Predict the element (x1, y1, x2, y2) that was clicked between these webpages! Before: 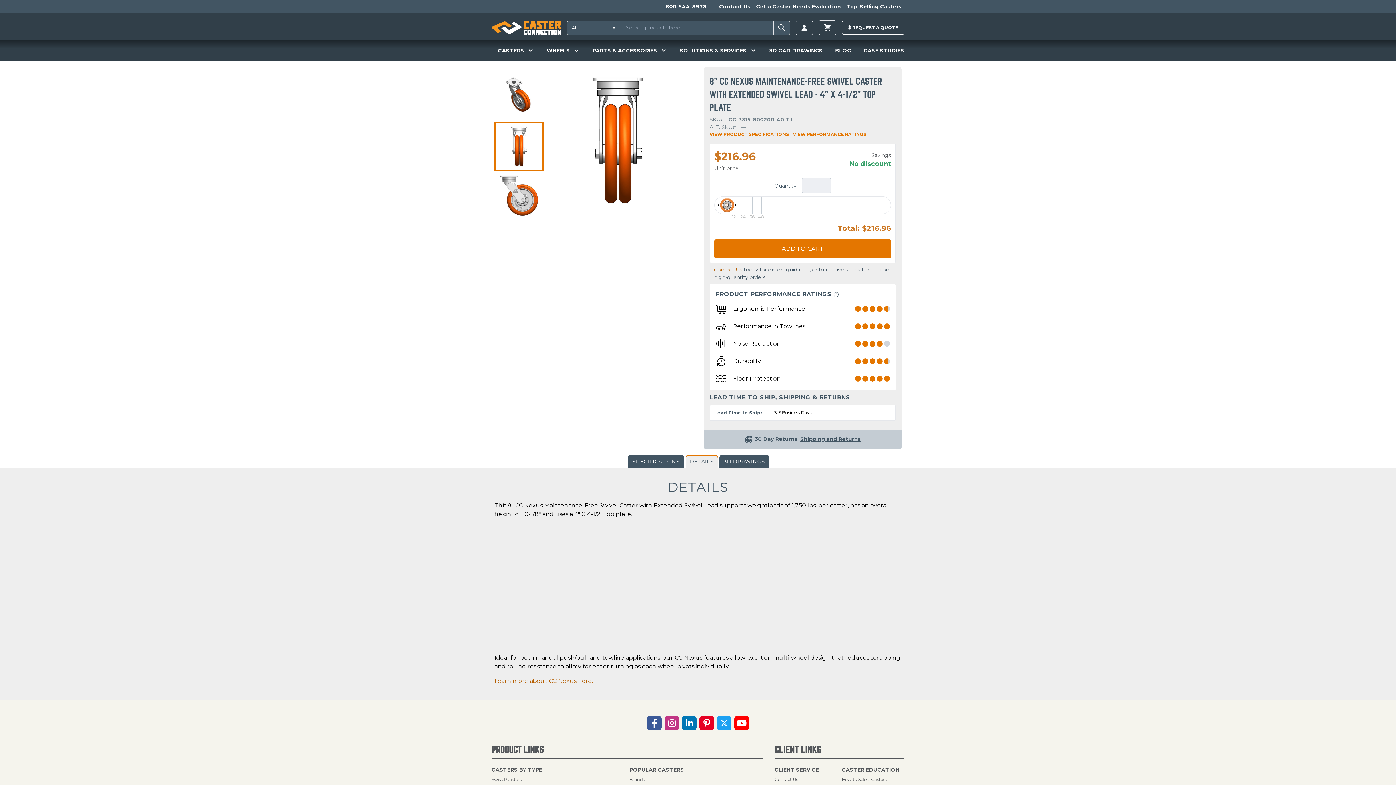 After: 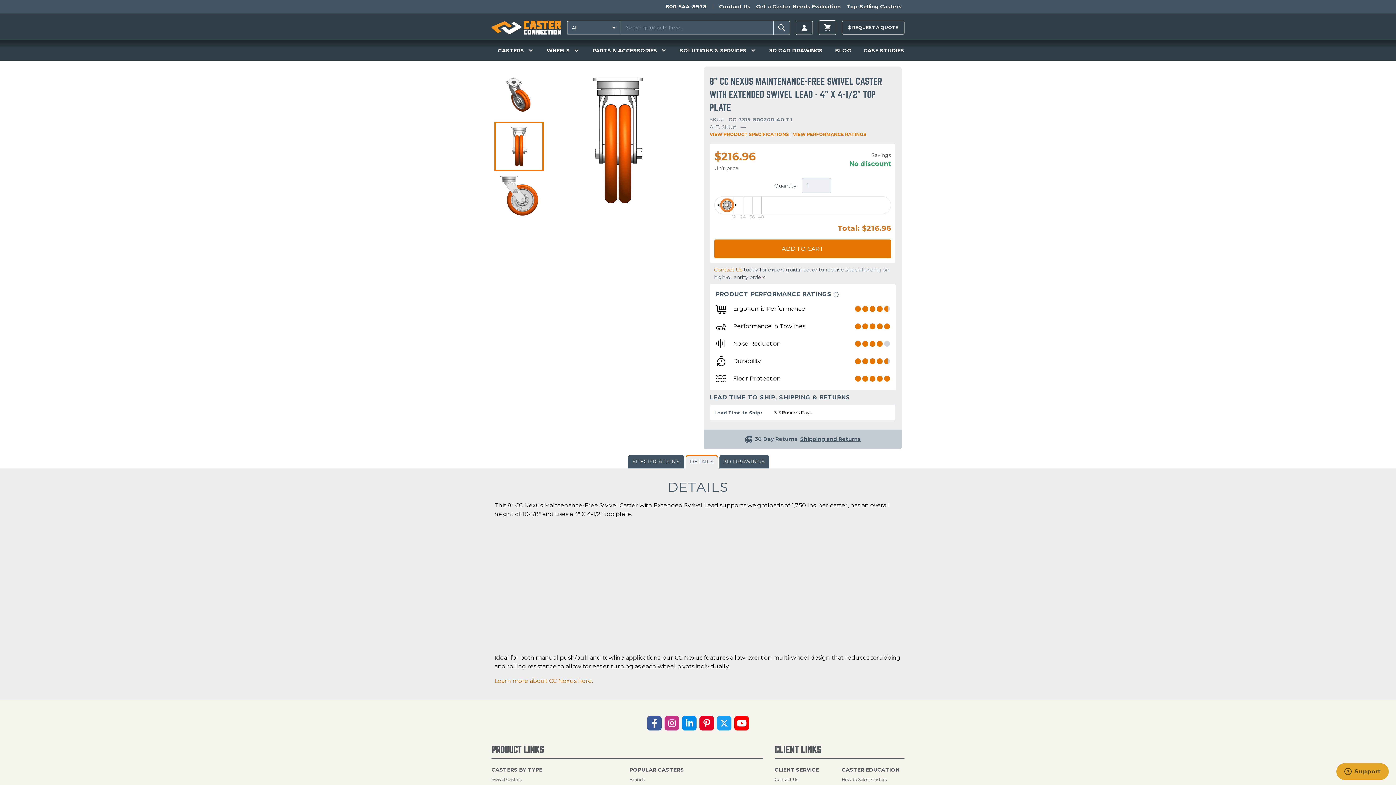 Action: bbox: (682, 716, 696, 730)